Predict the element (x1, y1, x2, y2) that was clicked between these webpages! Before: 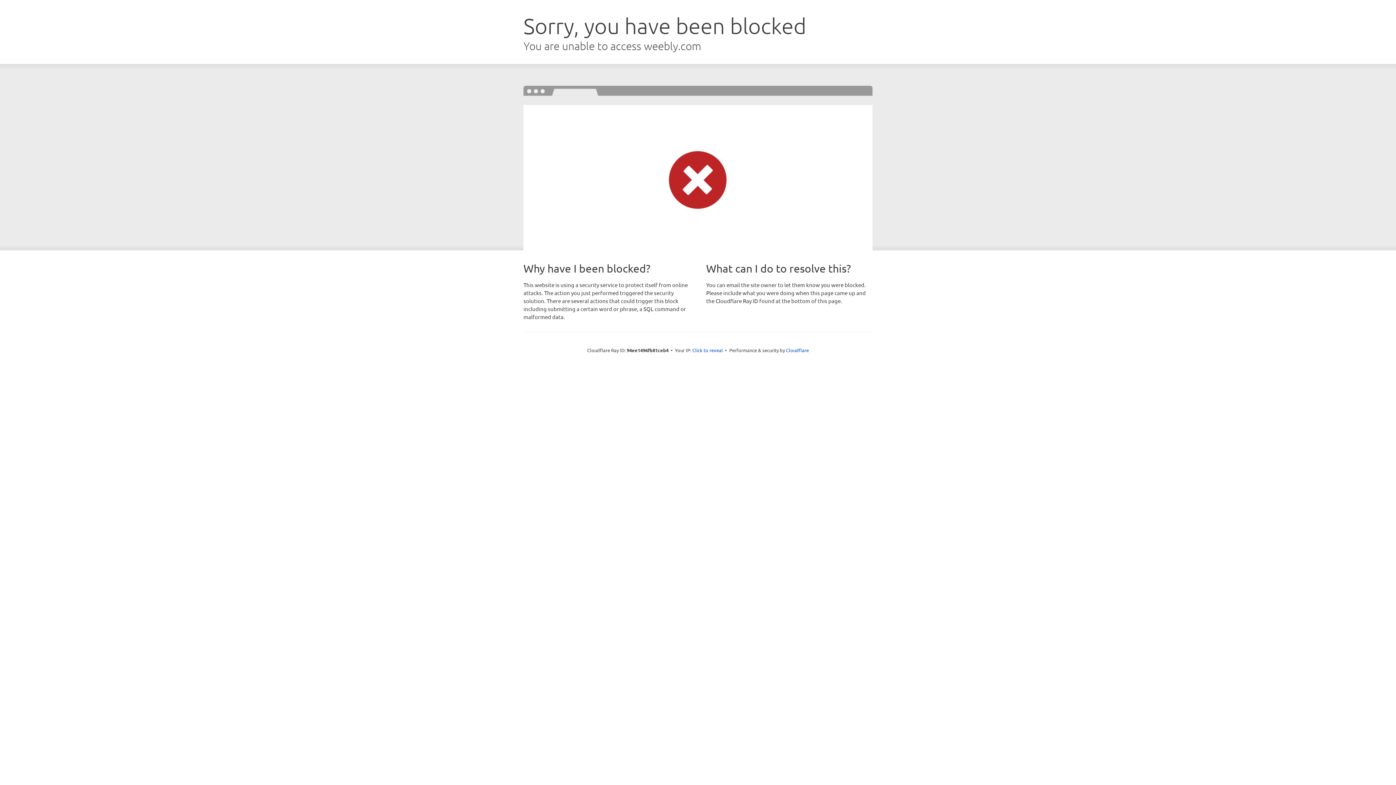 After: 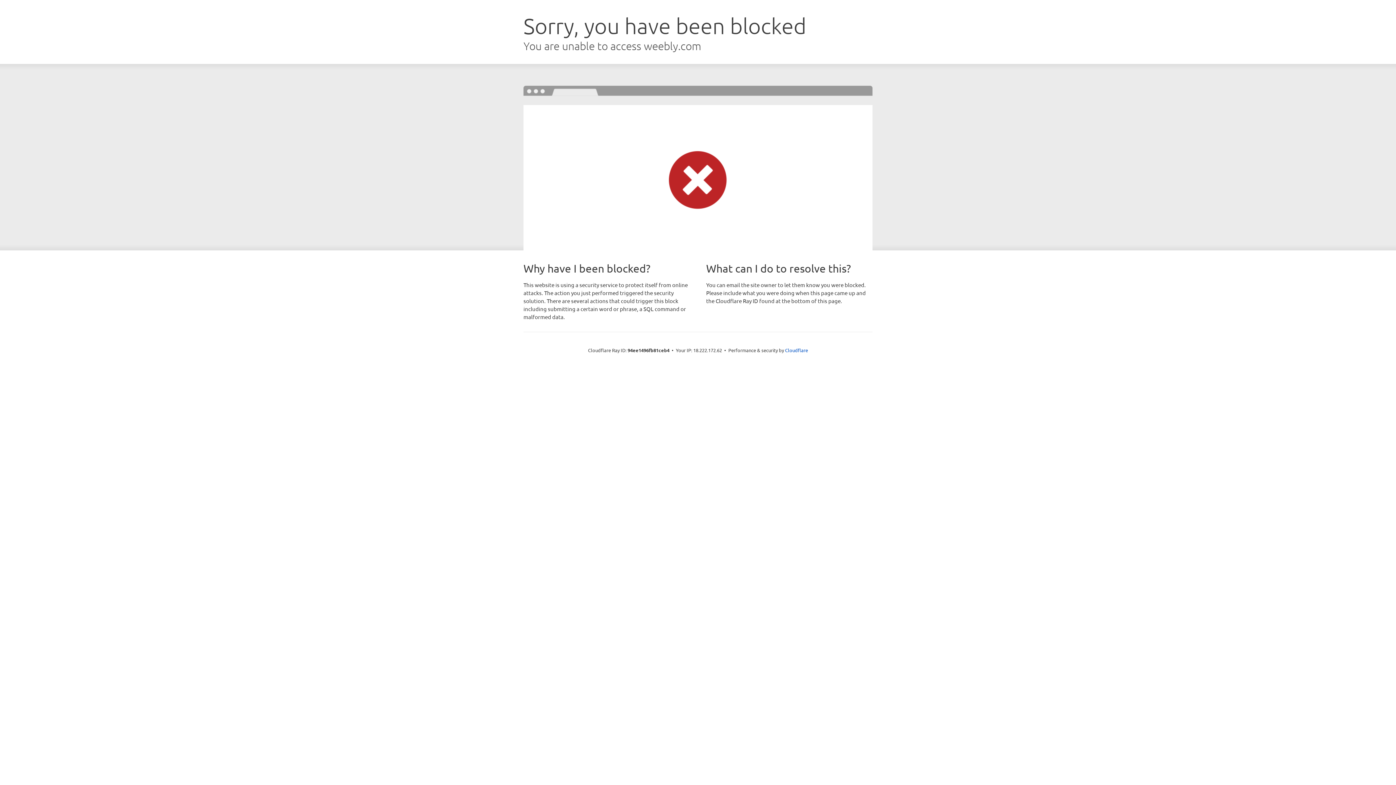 Action: label: Click to reveal bbox: (692, 346, 723, 353)